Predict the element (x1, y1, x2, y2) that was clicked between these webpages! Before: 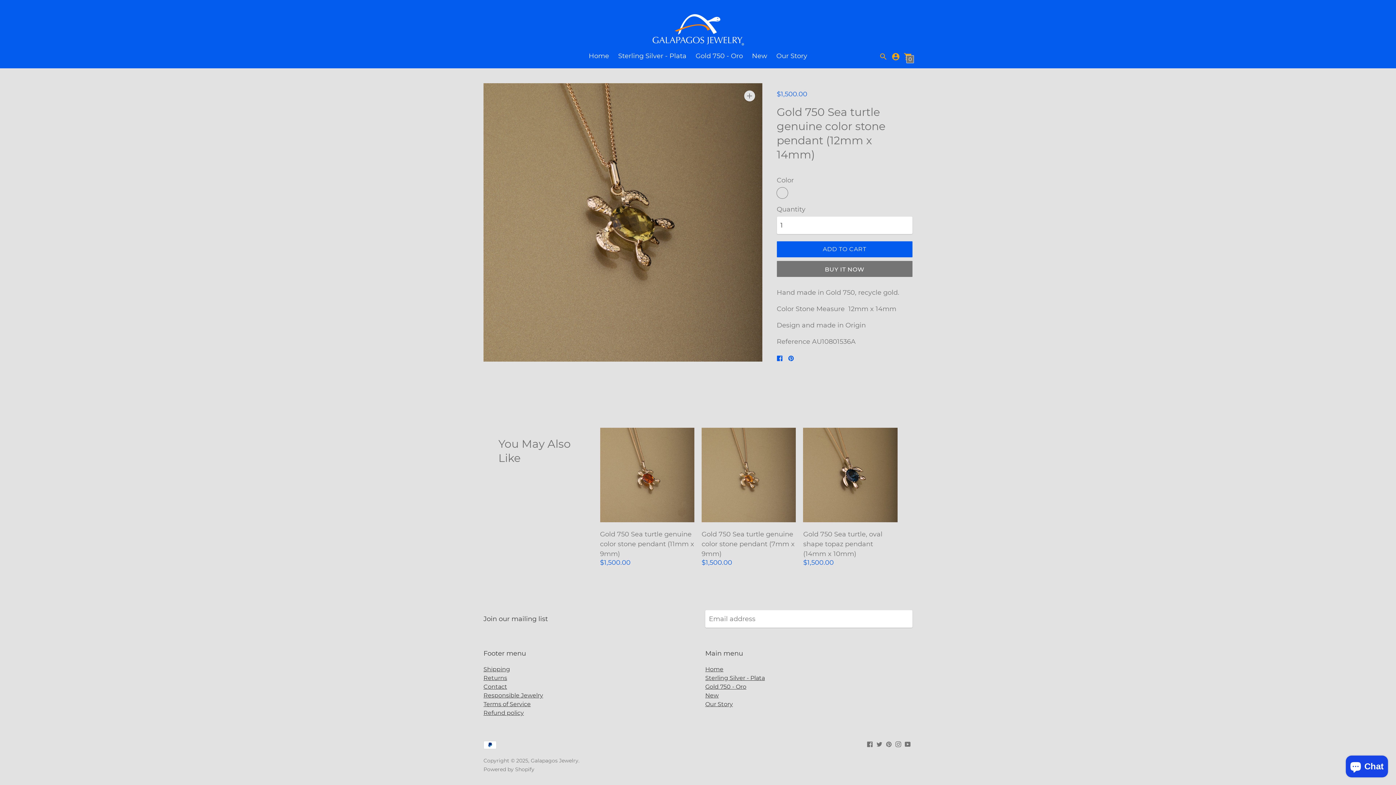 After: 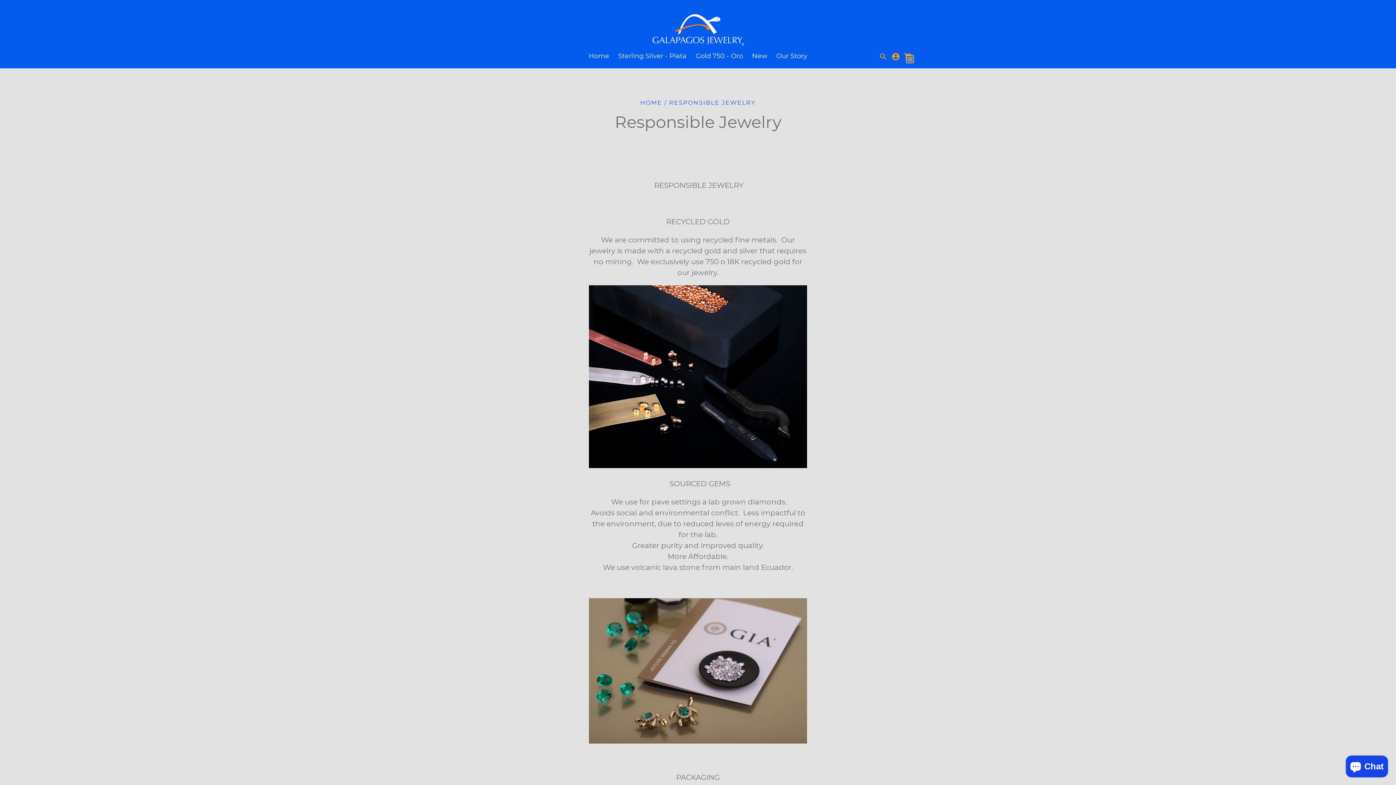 Action: label: Responsible Jewelry bbox: (483, 692, 543, 699)